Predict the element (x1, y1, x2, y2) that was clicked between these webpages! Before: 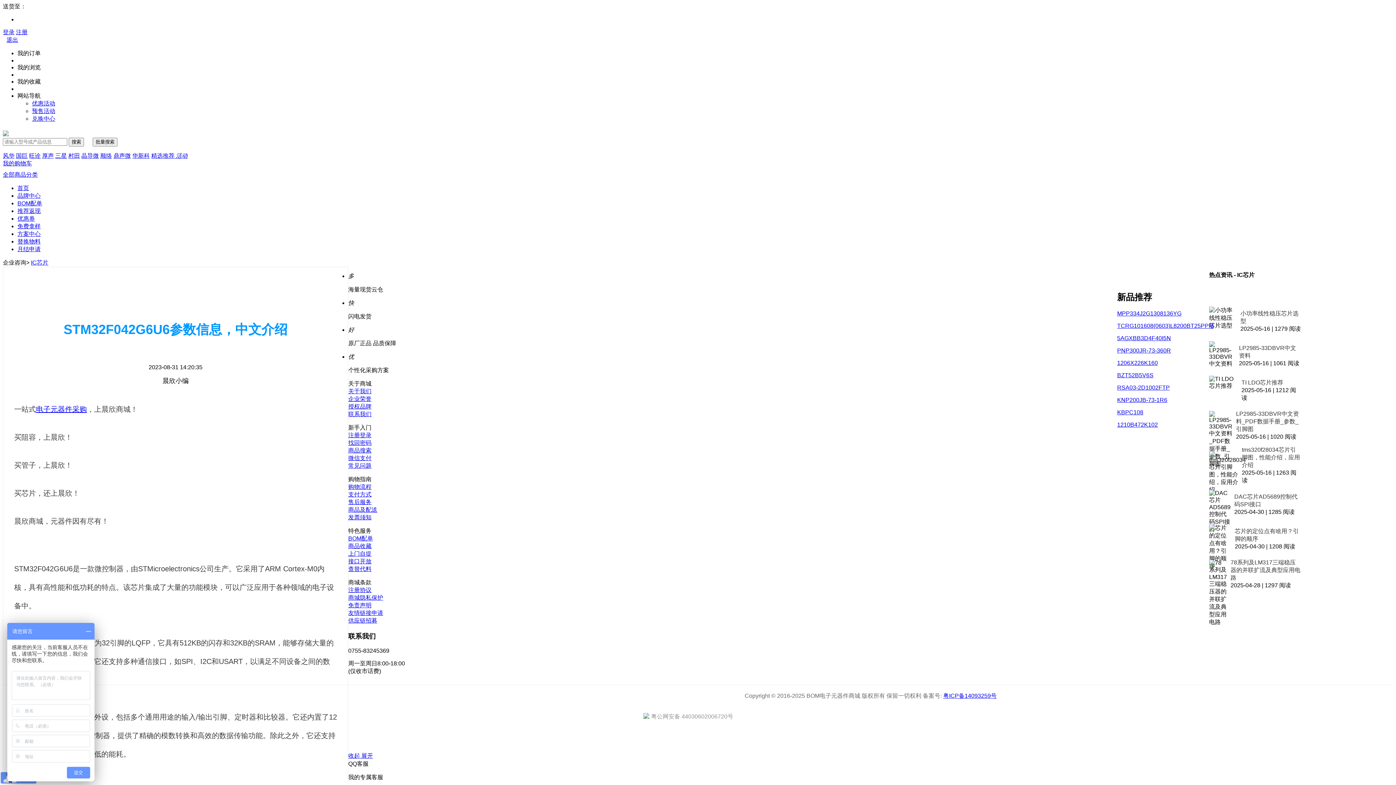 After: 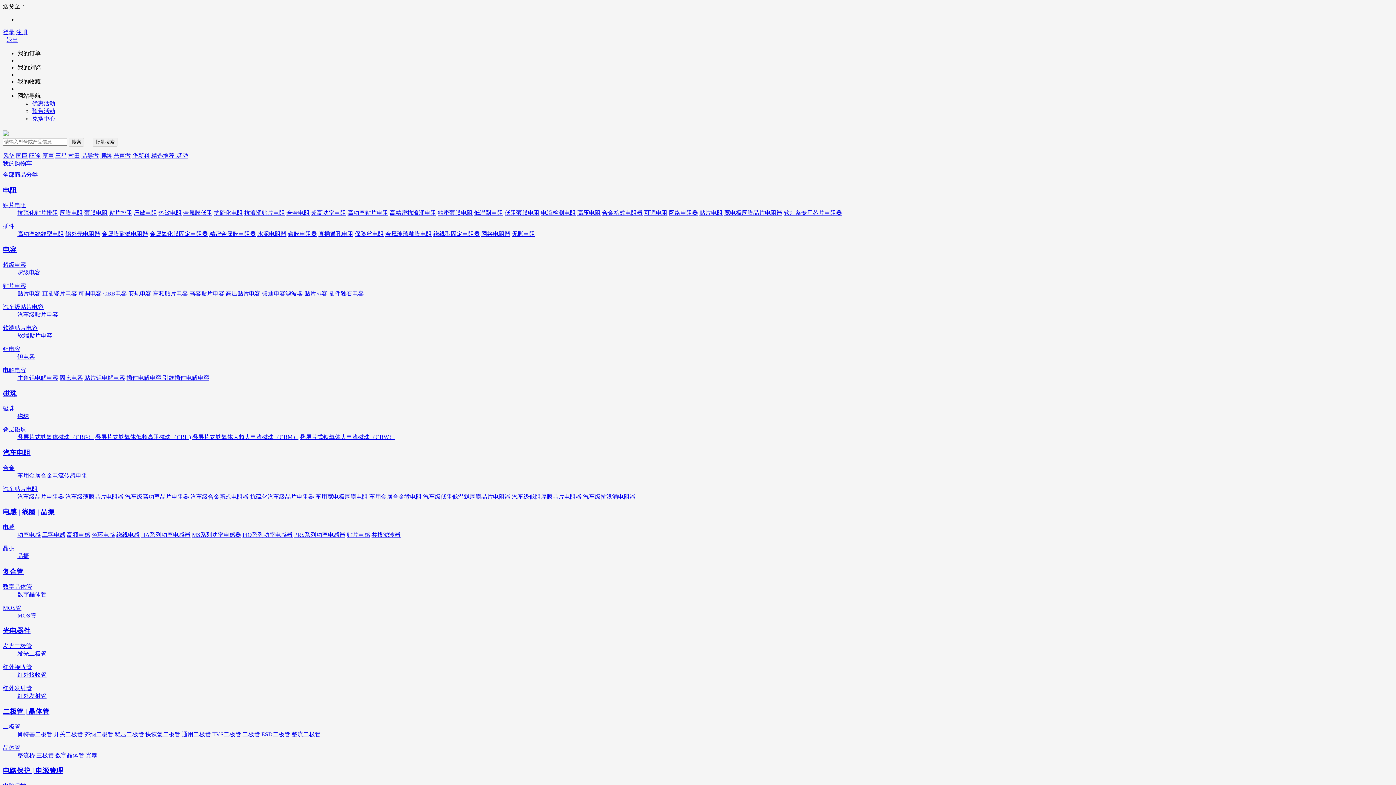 Action: bbox: (92, 137, 117, 146) label: 批量搜索